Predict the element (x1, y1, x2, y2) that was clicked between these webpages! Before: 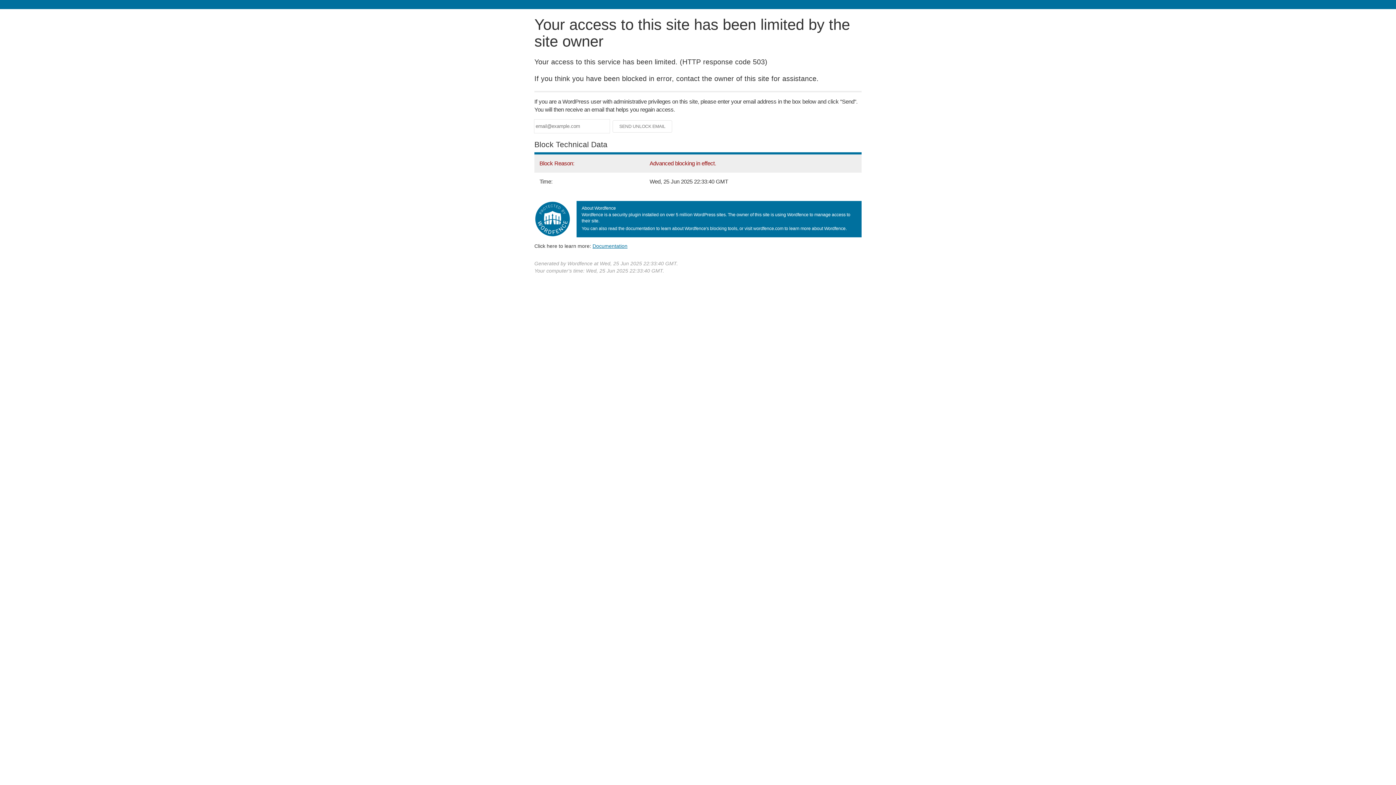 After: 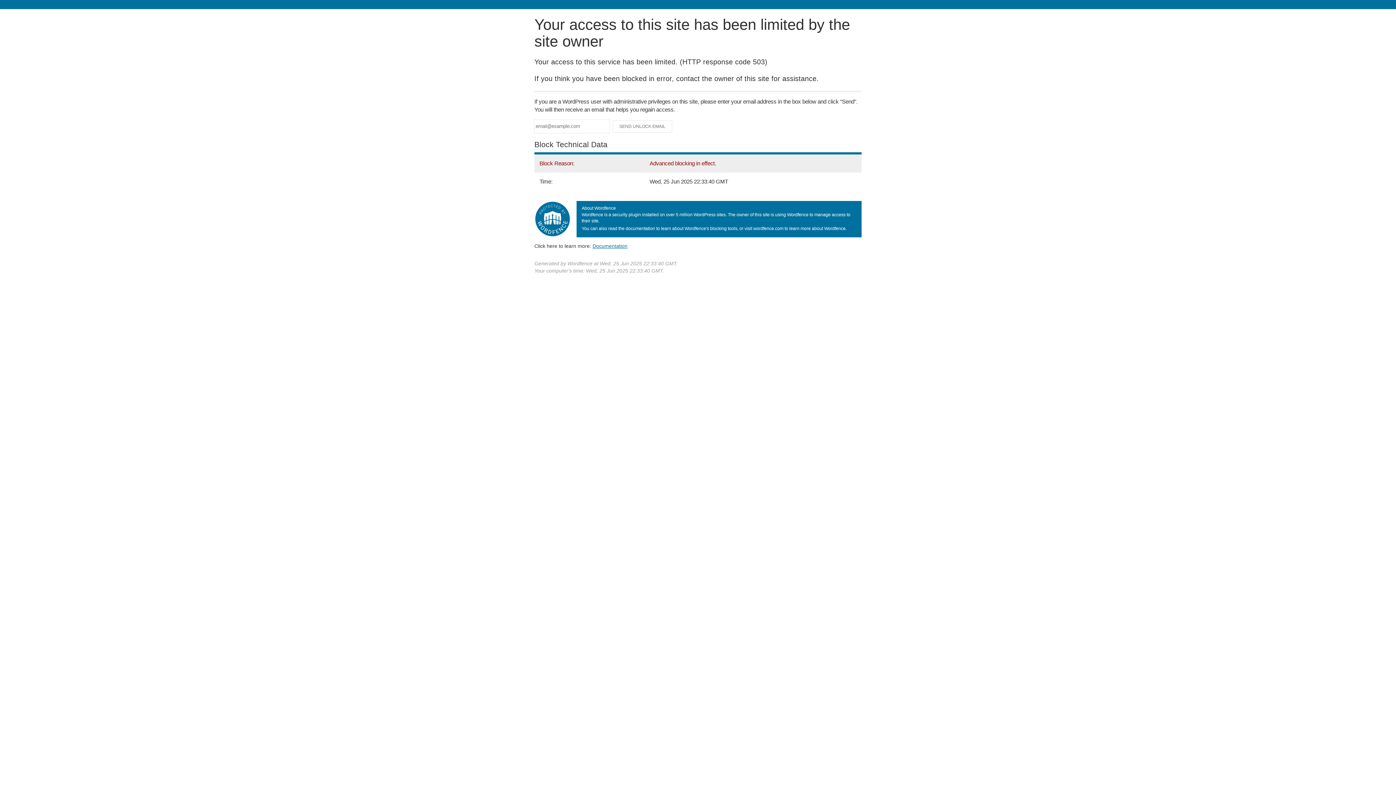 Action: bbox: (592, 243, 627, 248) label: Documentation